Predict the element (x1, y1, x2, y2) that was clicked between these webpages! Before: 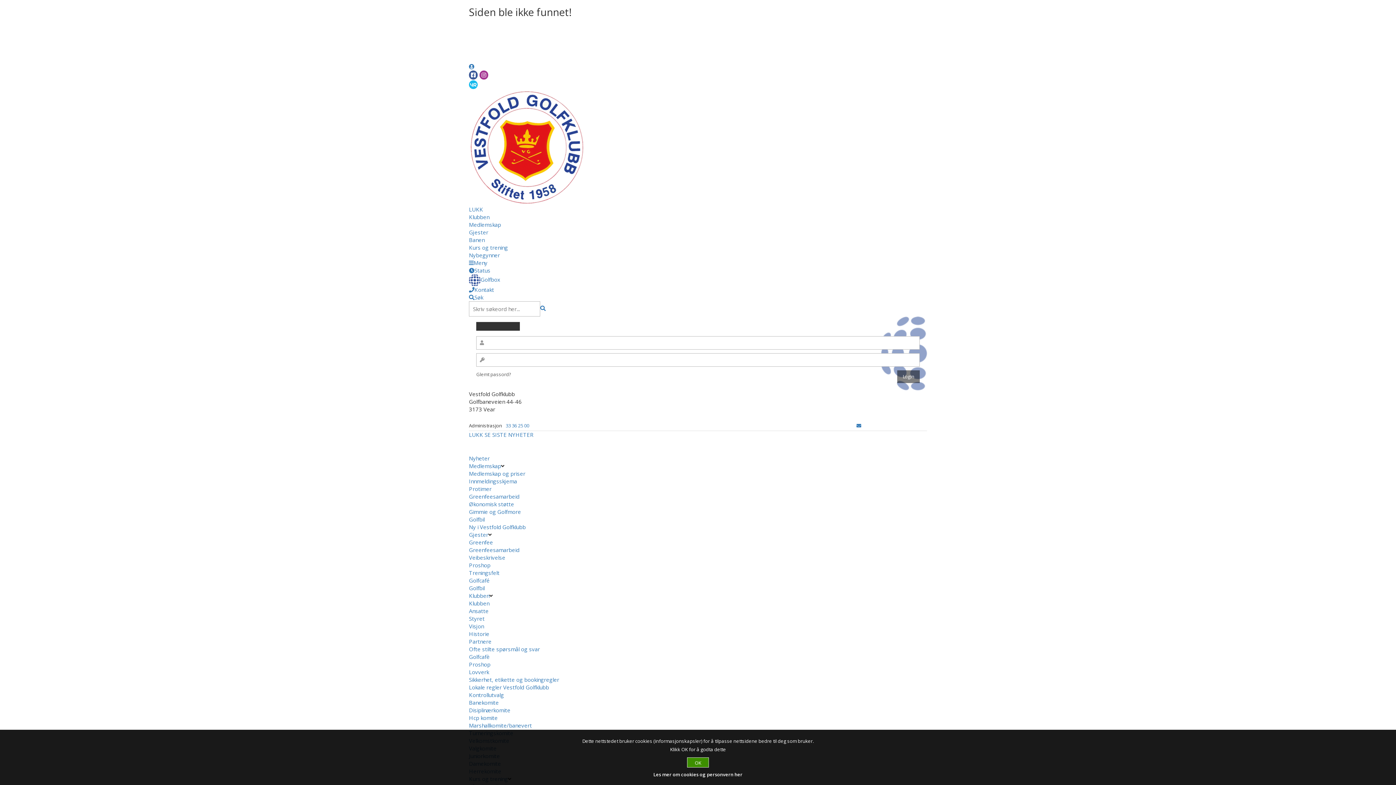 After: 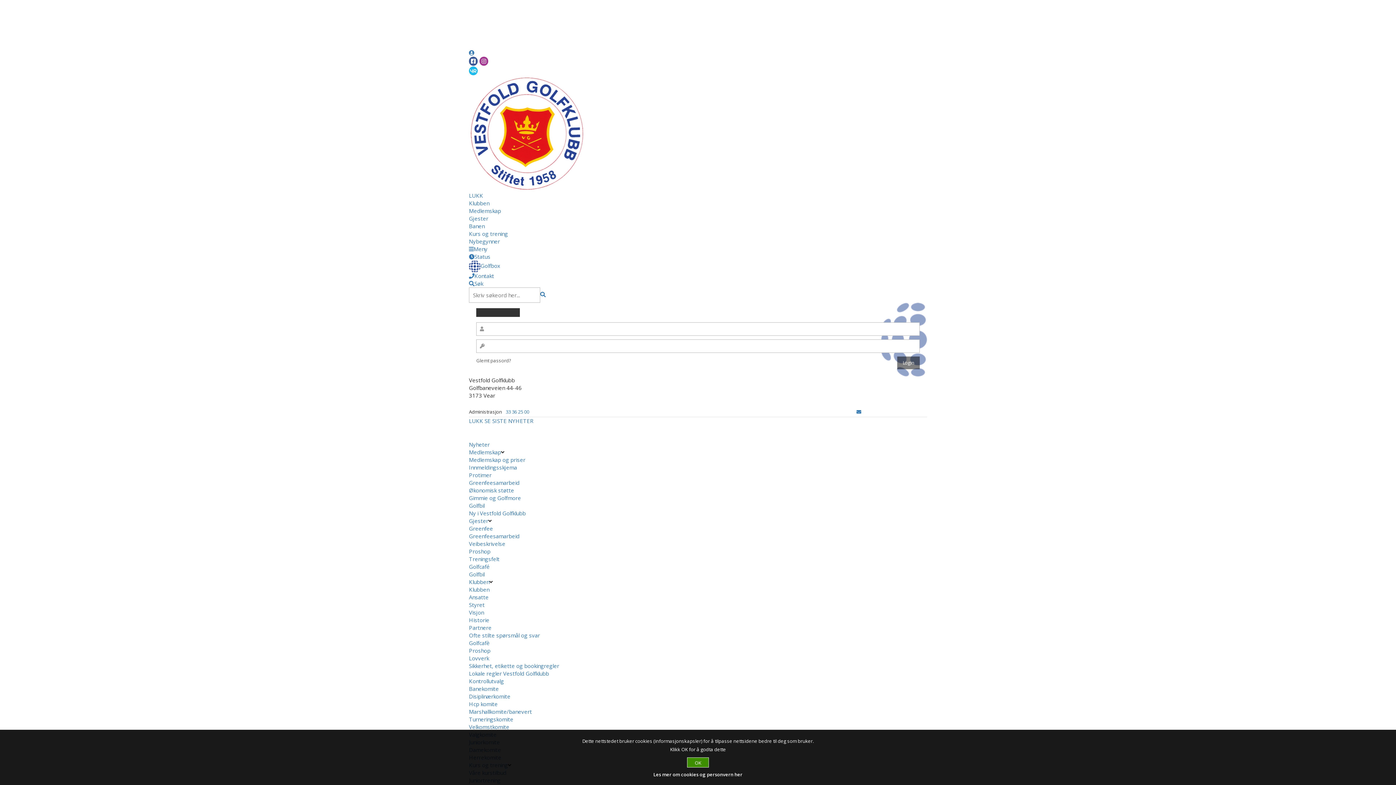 Action: label: Klubben bbox: (469, 592, 489, 599)